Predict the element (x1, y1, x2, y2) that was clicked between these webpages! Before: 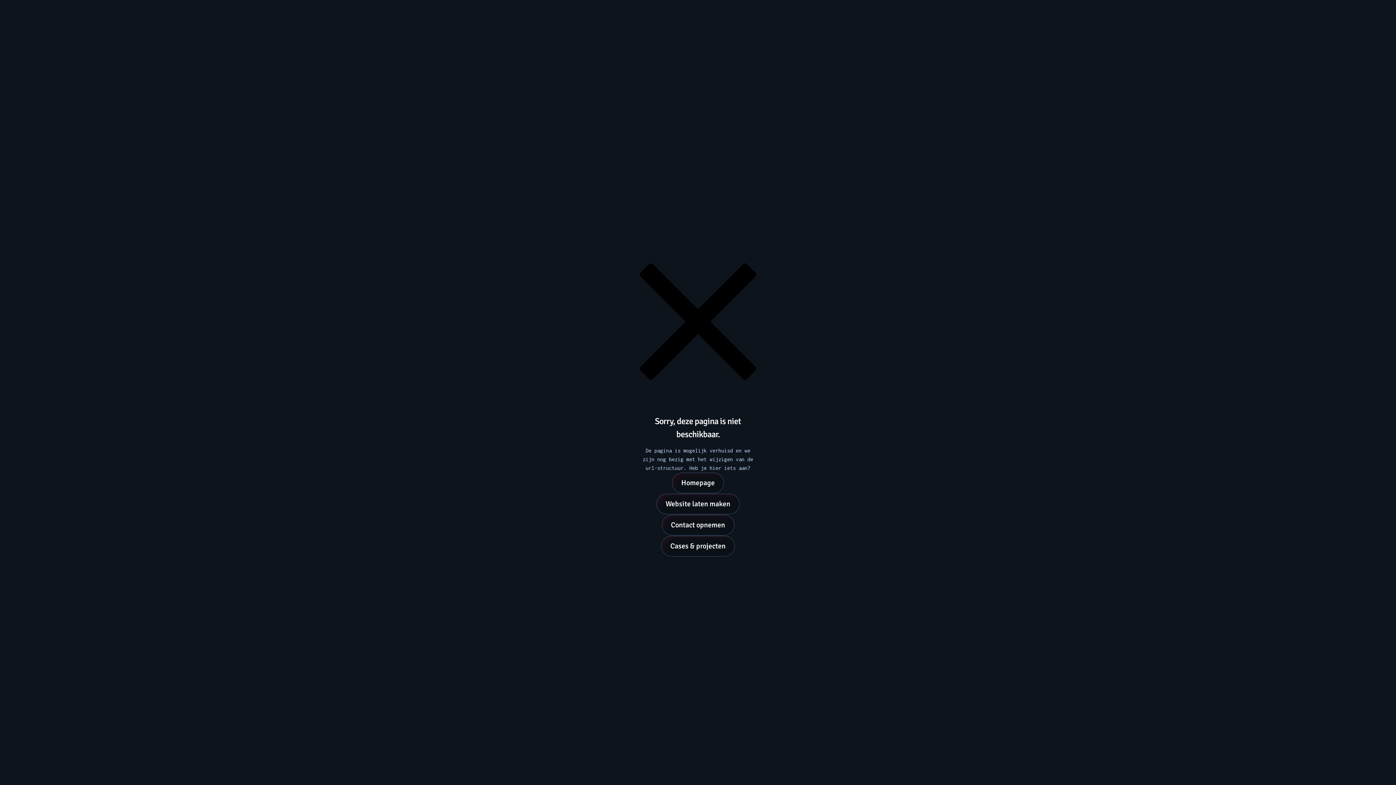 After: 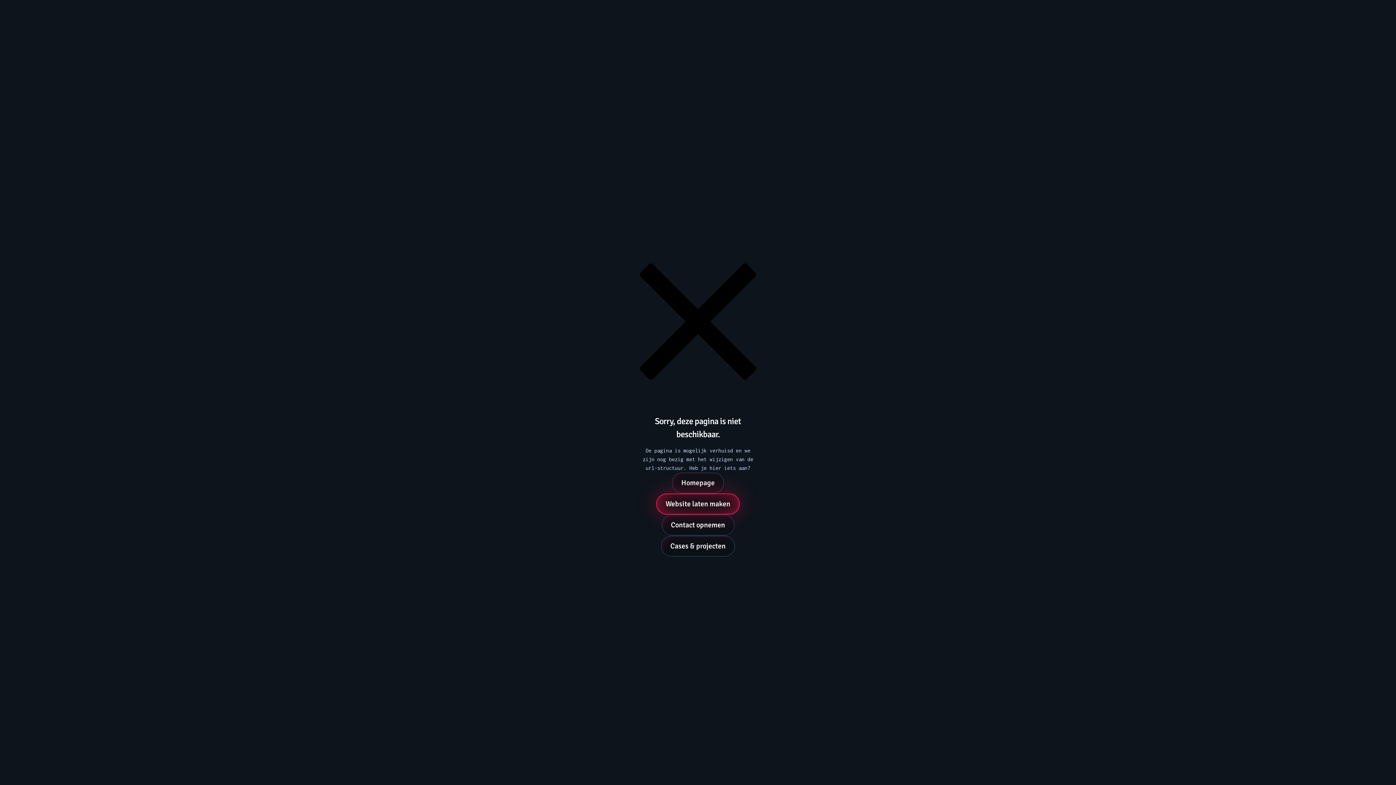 Action: label: Website laten maken bbox: (656, 493, 740, 514)